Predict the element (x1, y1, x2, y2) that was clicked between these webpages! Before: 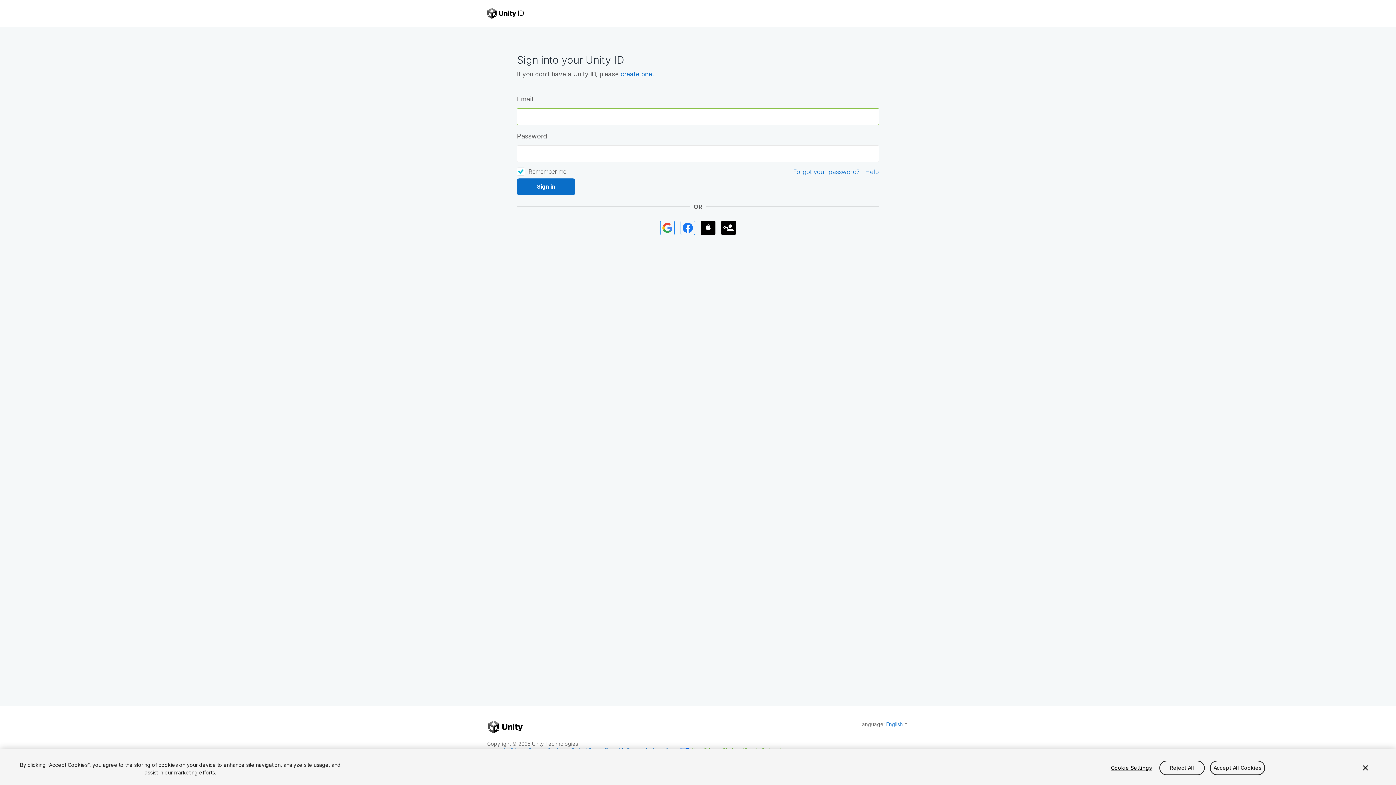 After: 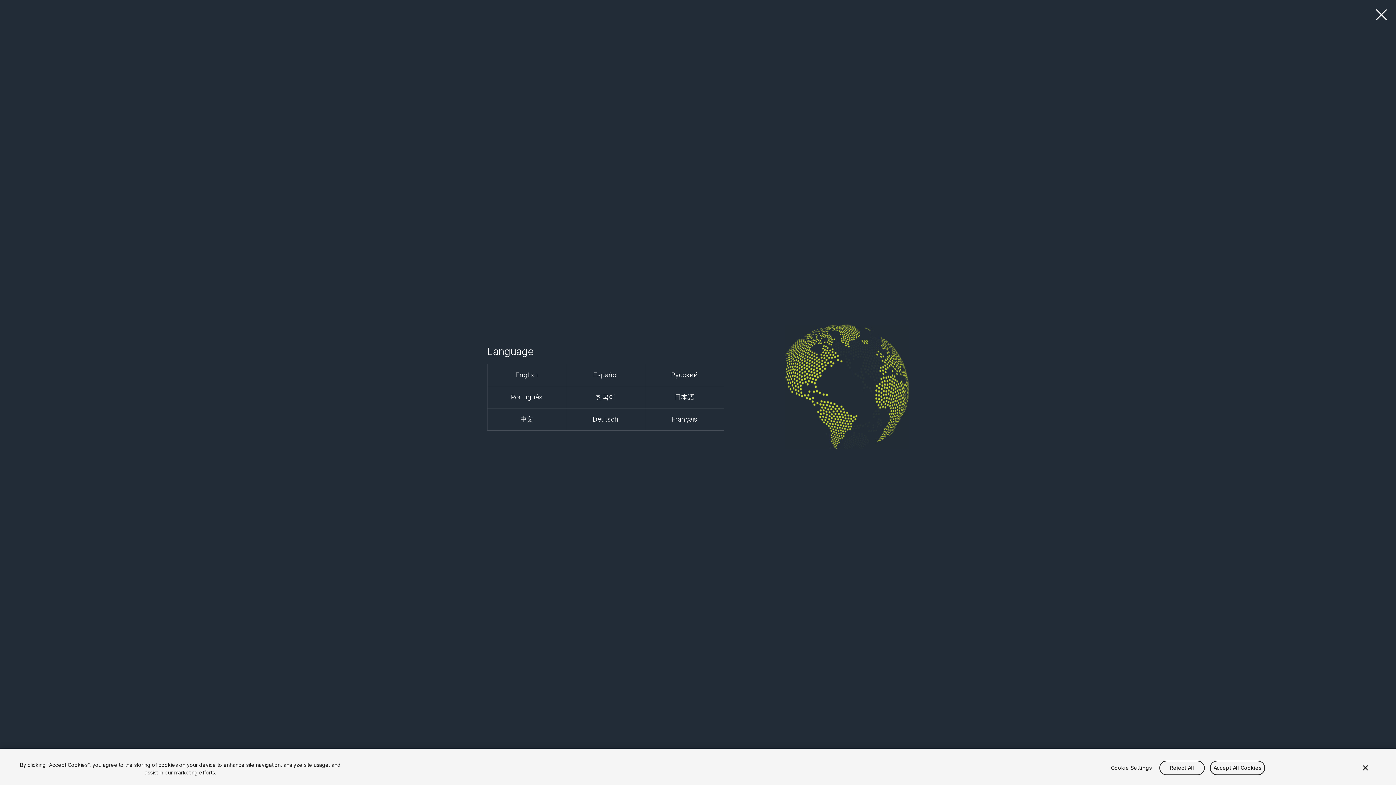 Action: bbox: (886, 721, 902, 727) label: English